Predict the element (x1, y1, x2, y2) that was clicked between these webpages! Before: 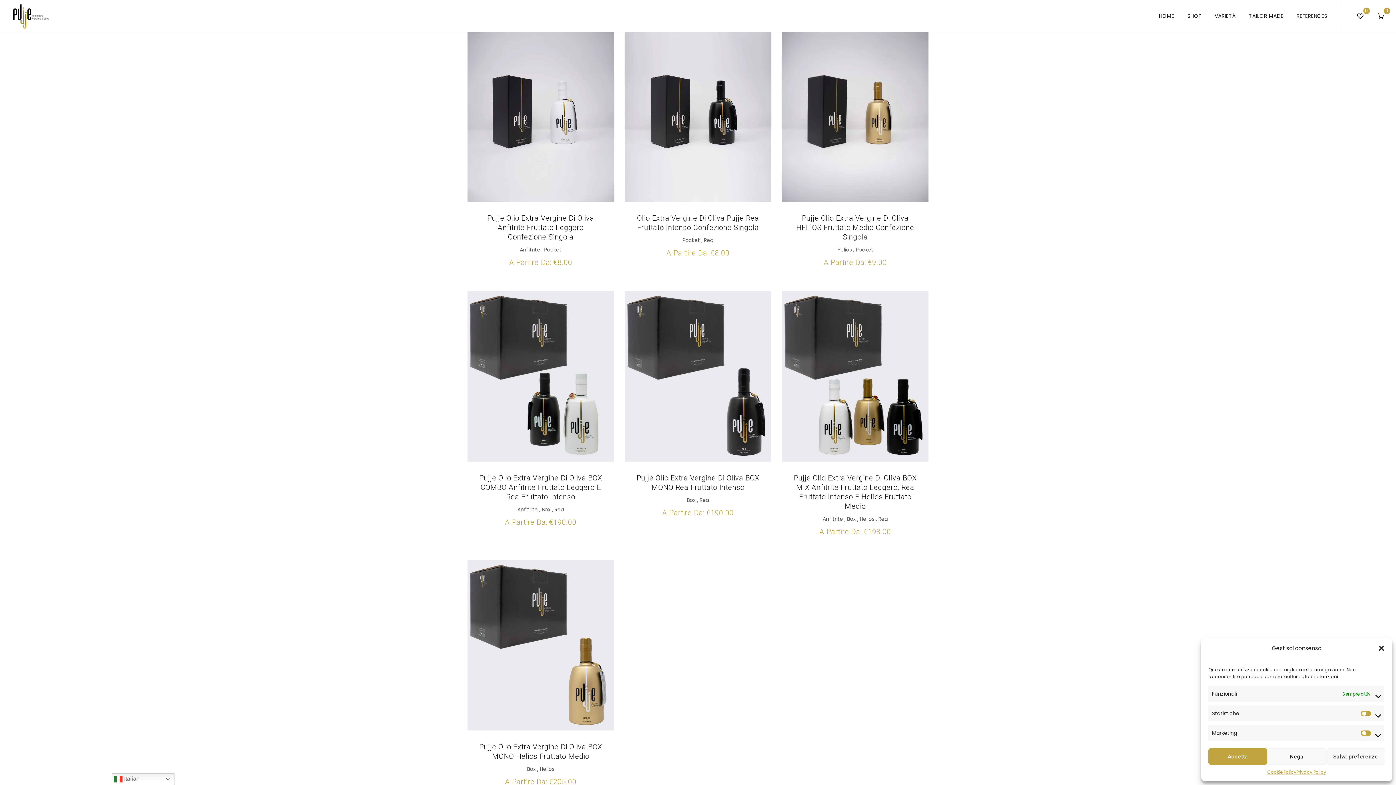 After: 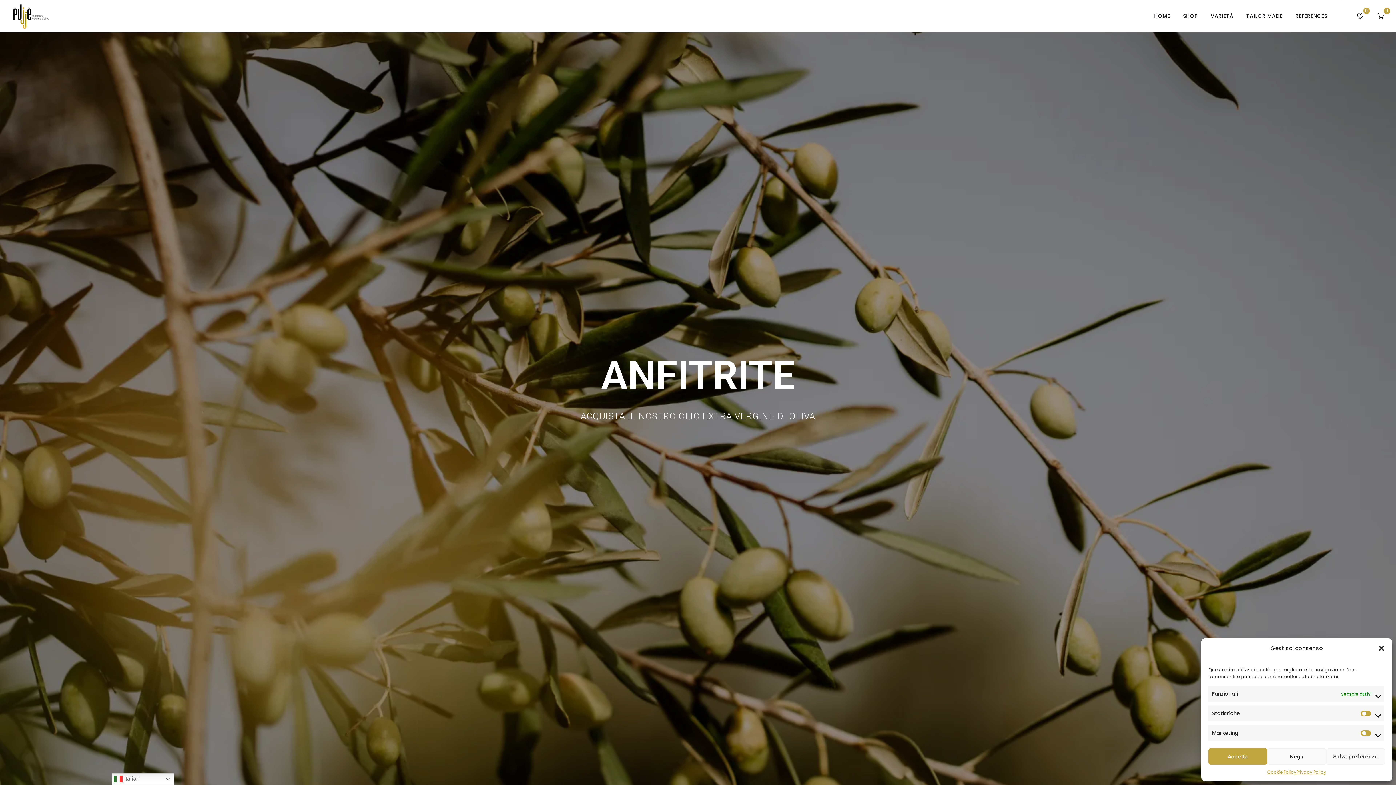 Action: bbox: (519, 245, 540, 253) label: Anfitrite